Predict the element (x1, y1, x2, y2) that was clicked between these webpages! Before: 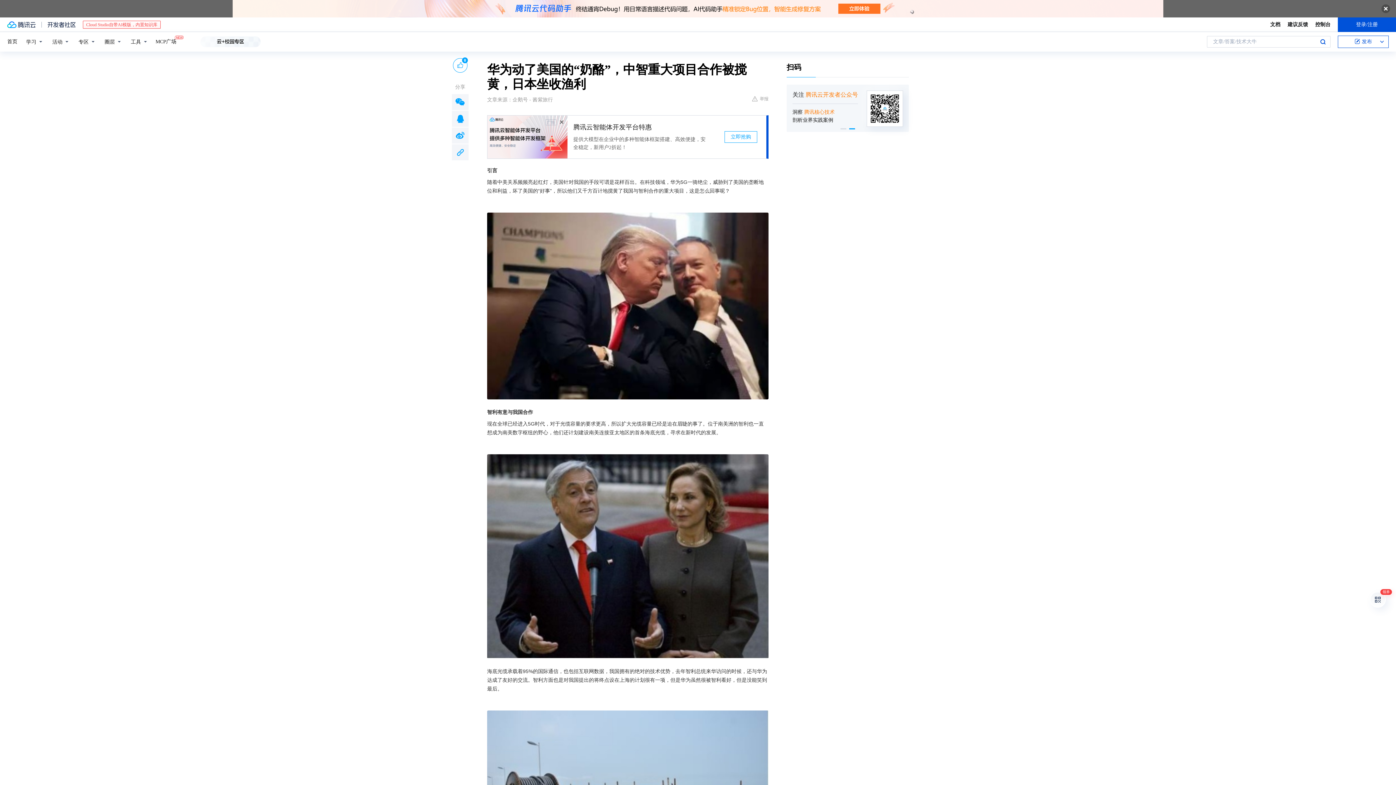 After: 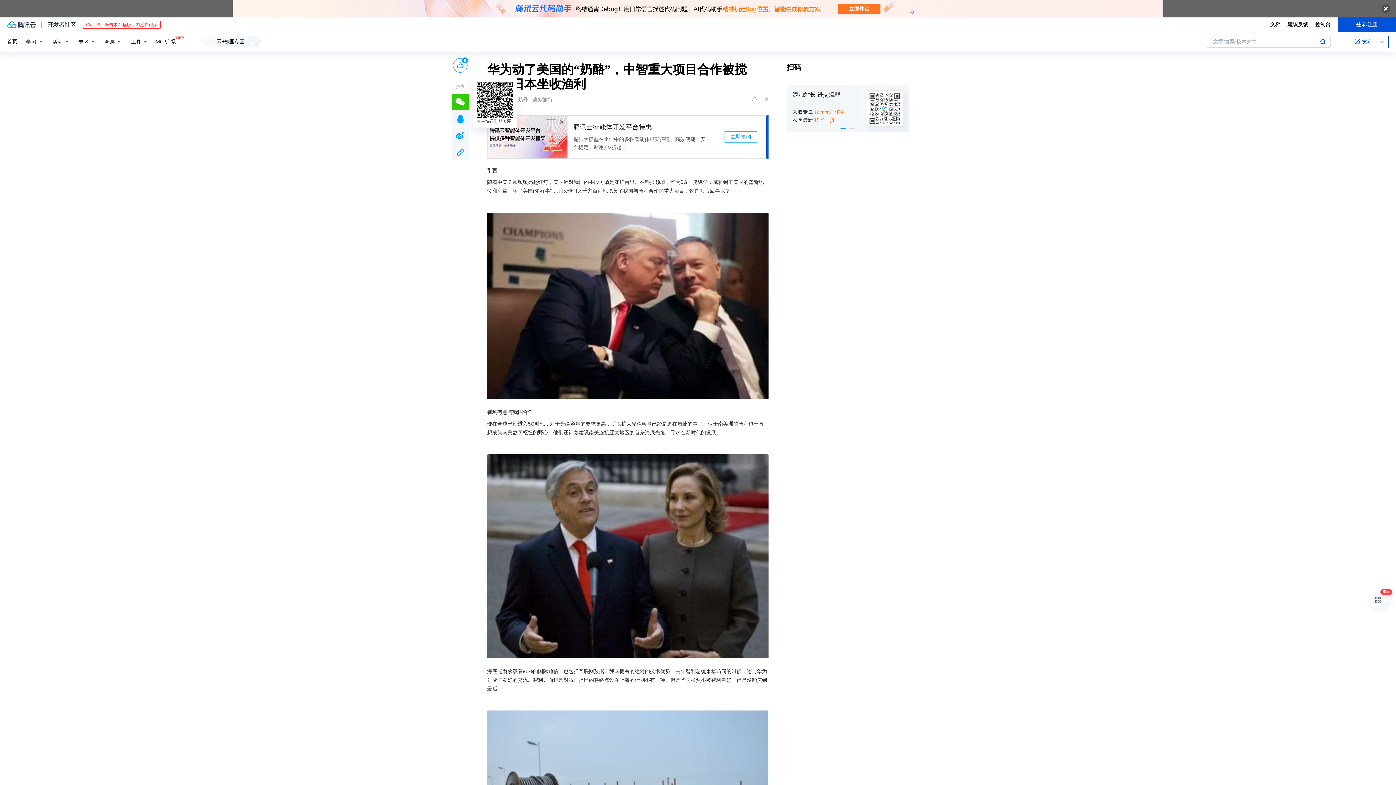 Action: bbox: (452, 94, 468, 110)